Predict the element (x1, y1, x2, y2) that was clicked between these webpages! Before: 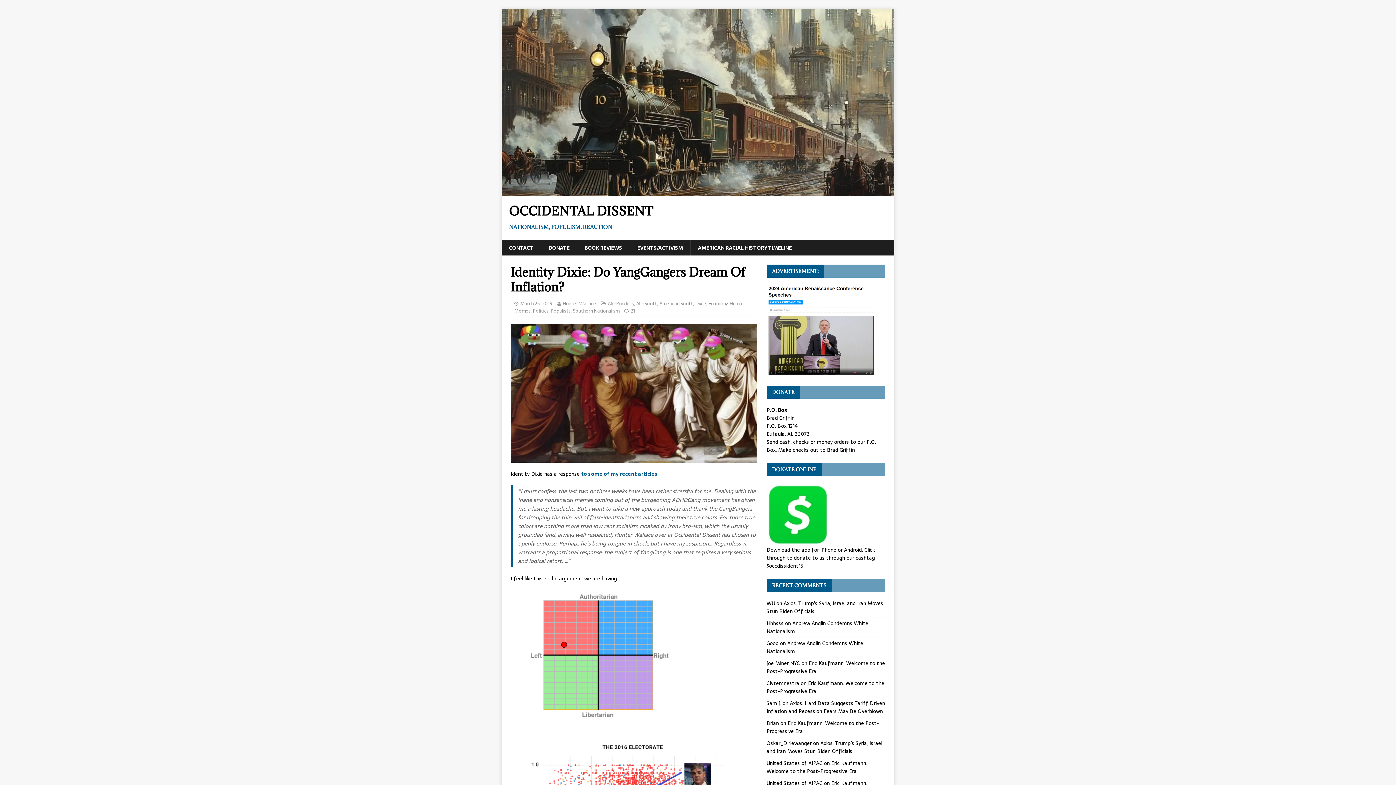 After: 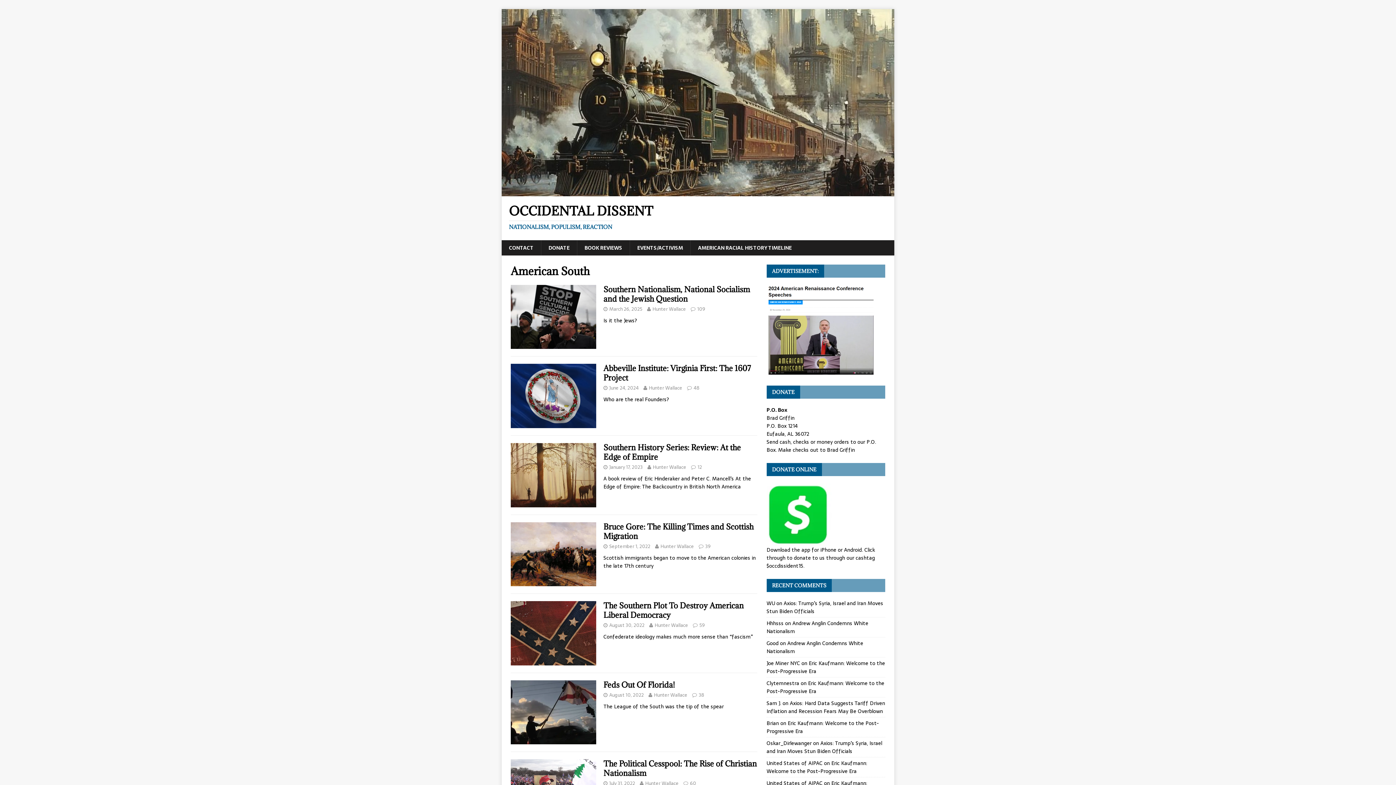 Action: label: American South bbox: (659, 300, 693, 307)